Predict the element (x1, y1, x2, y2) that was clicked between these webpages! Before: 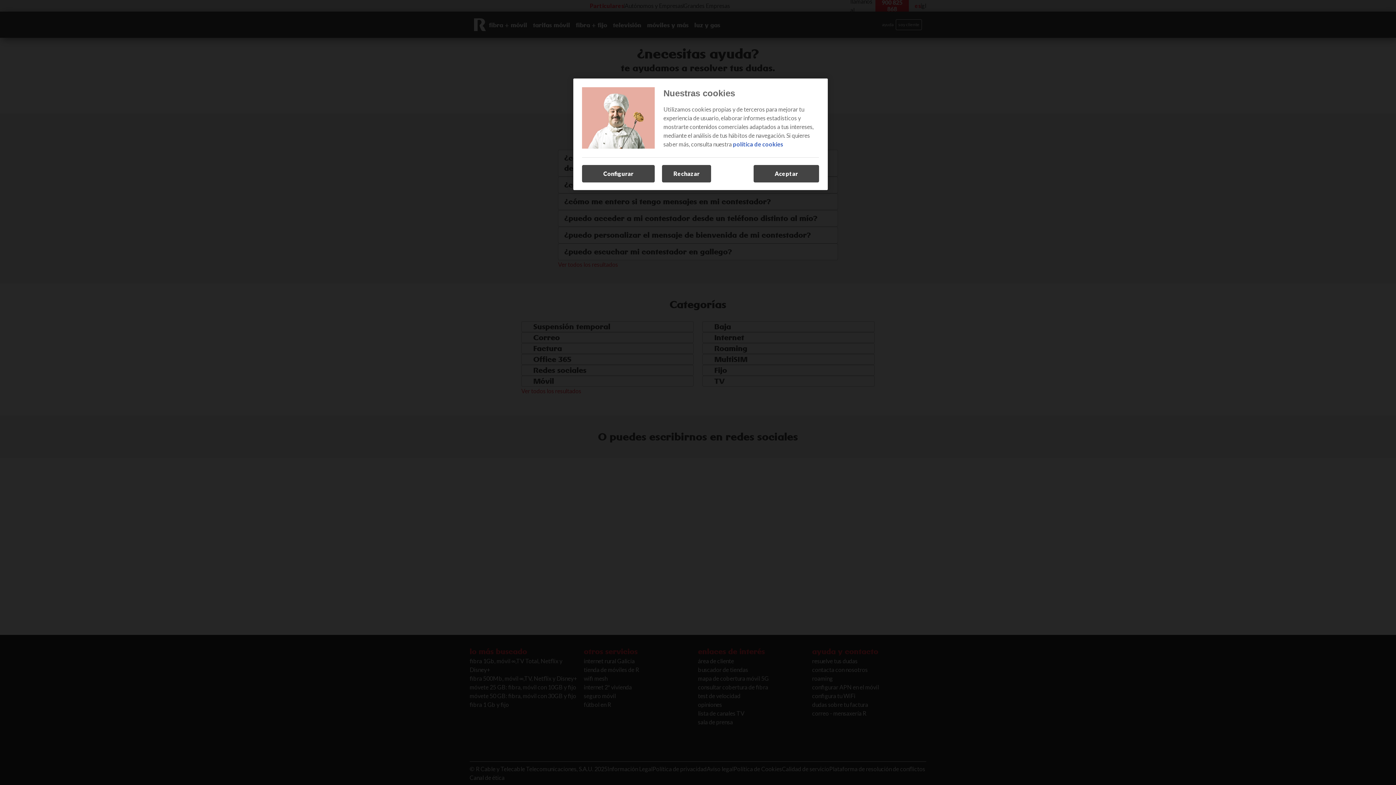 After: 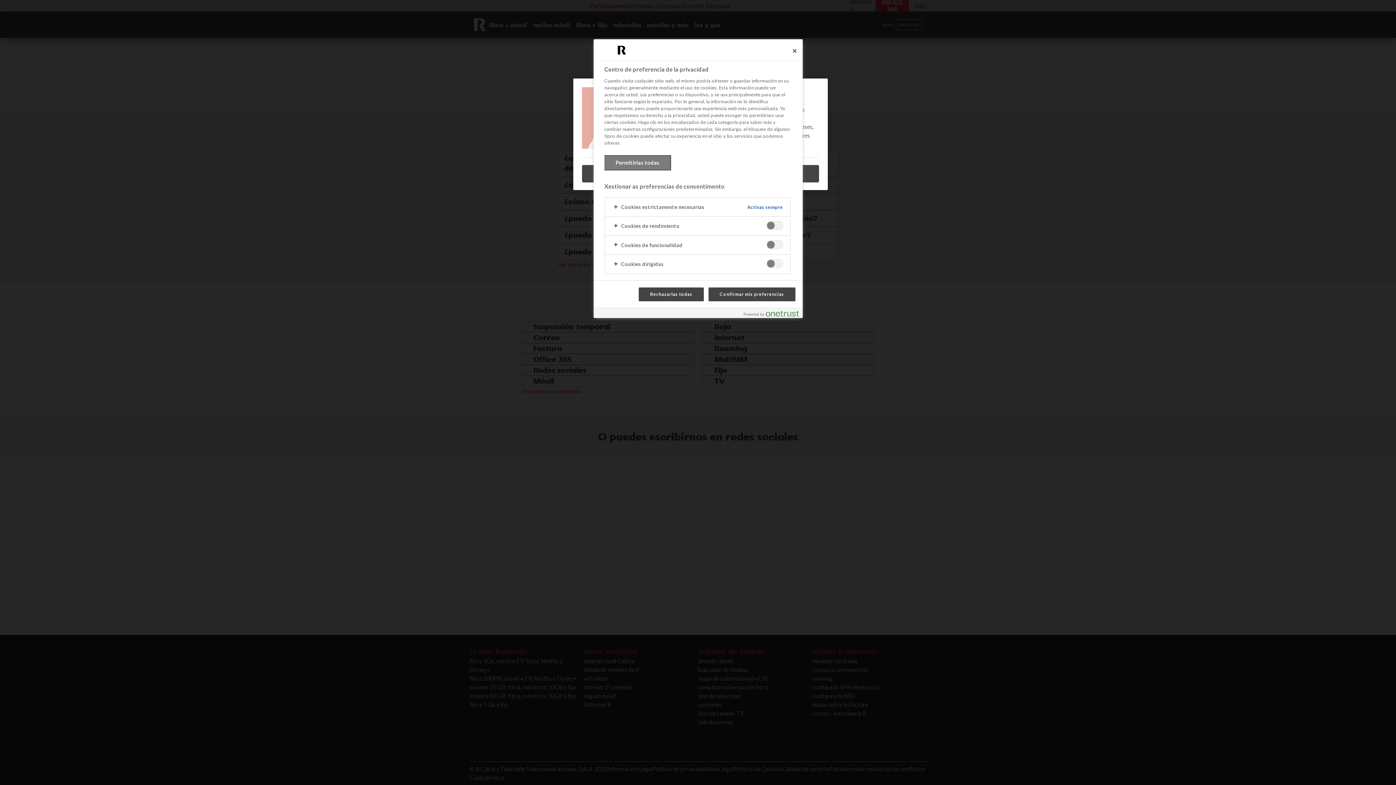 Action: label: Configurar bbox: (582, 165, 654, 182)